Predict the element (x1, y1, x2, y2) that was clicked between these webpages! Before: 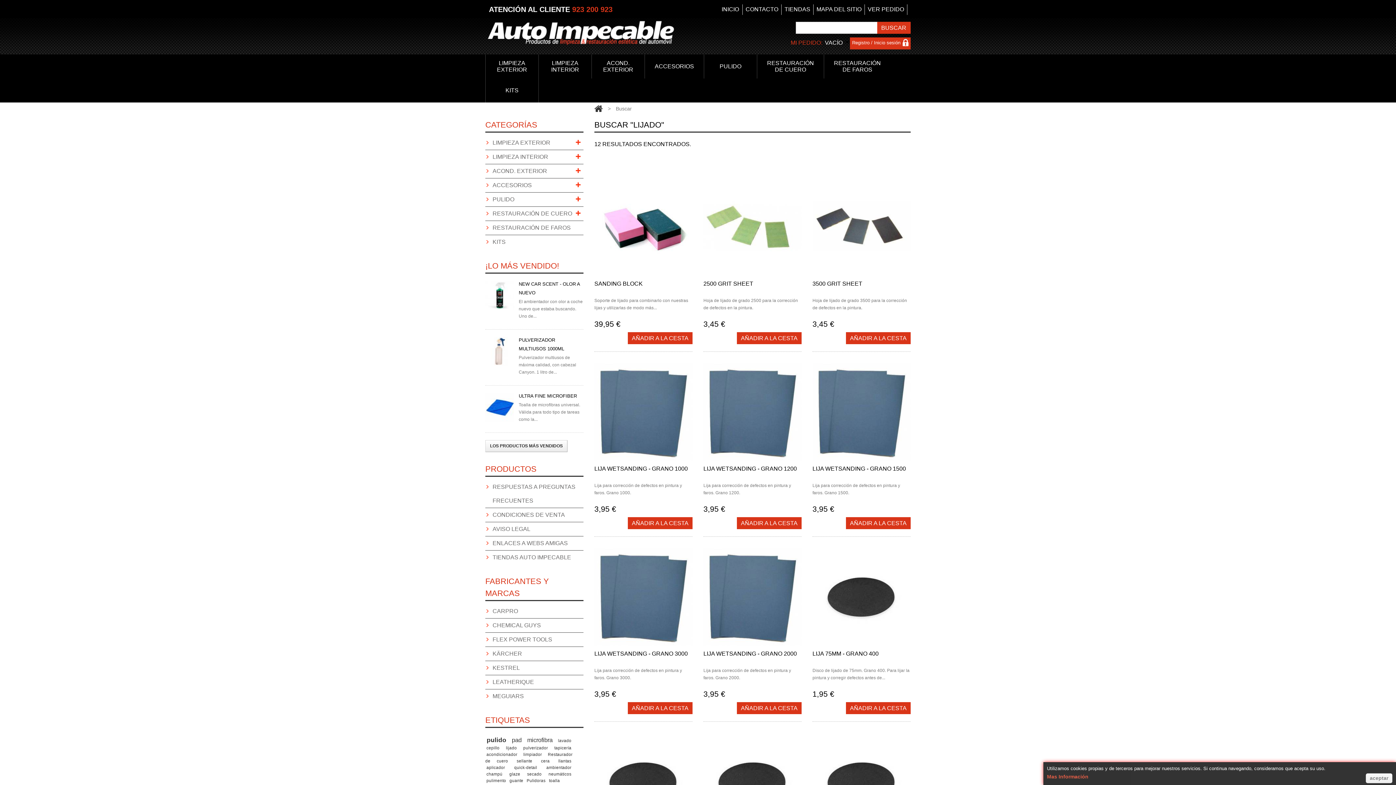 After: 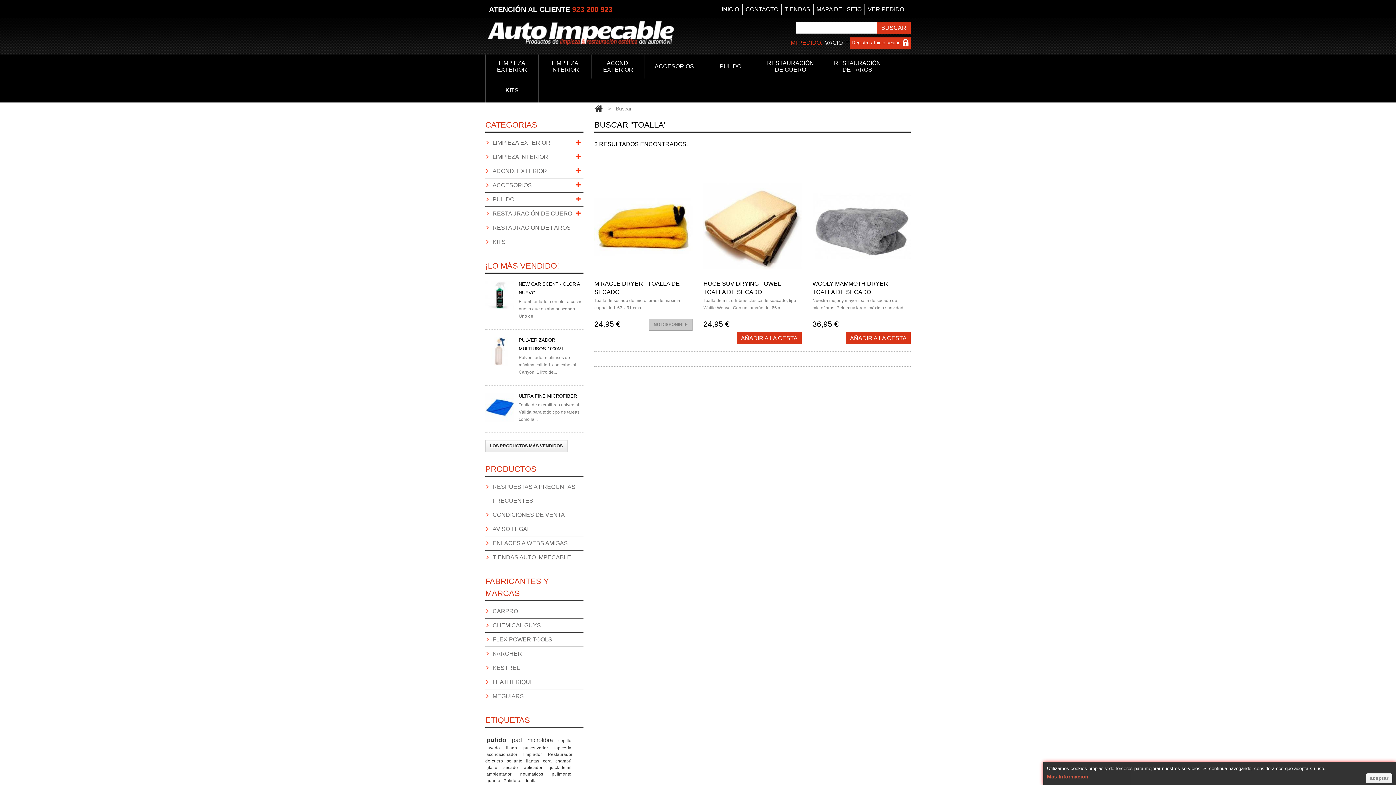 Action: label: toalla bbox: (548, 777, 560, 785)